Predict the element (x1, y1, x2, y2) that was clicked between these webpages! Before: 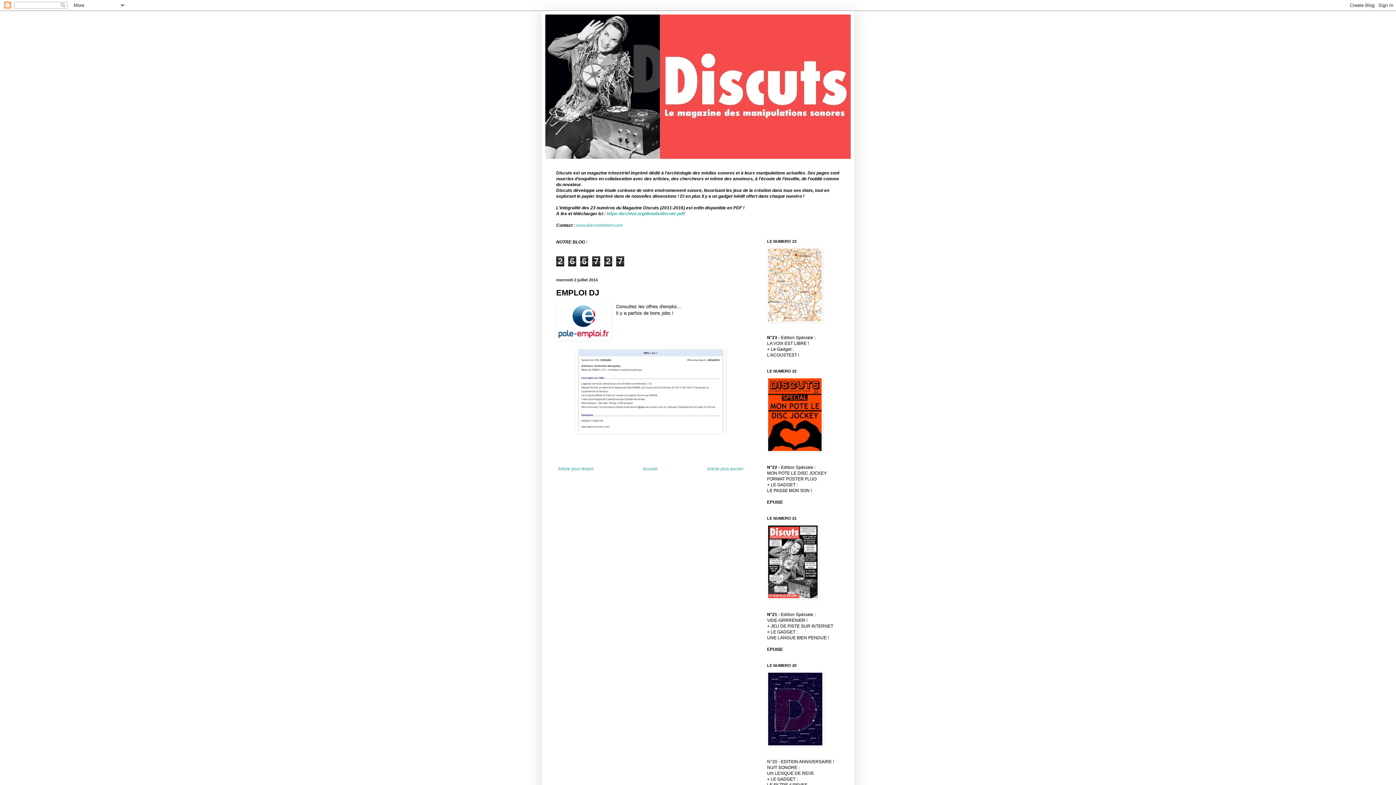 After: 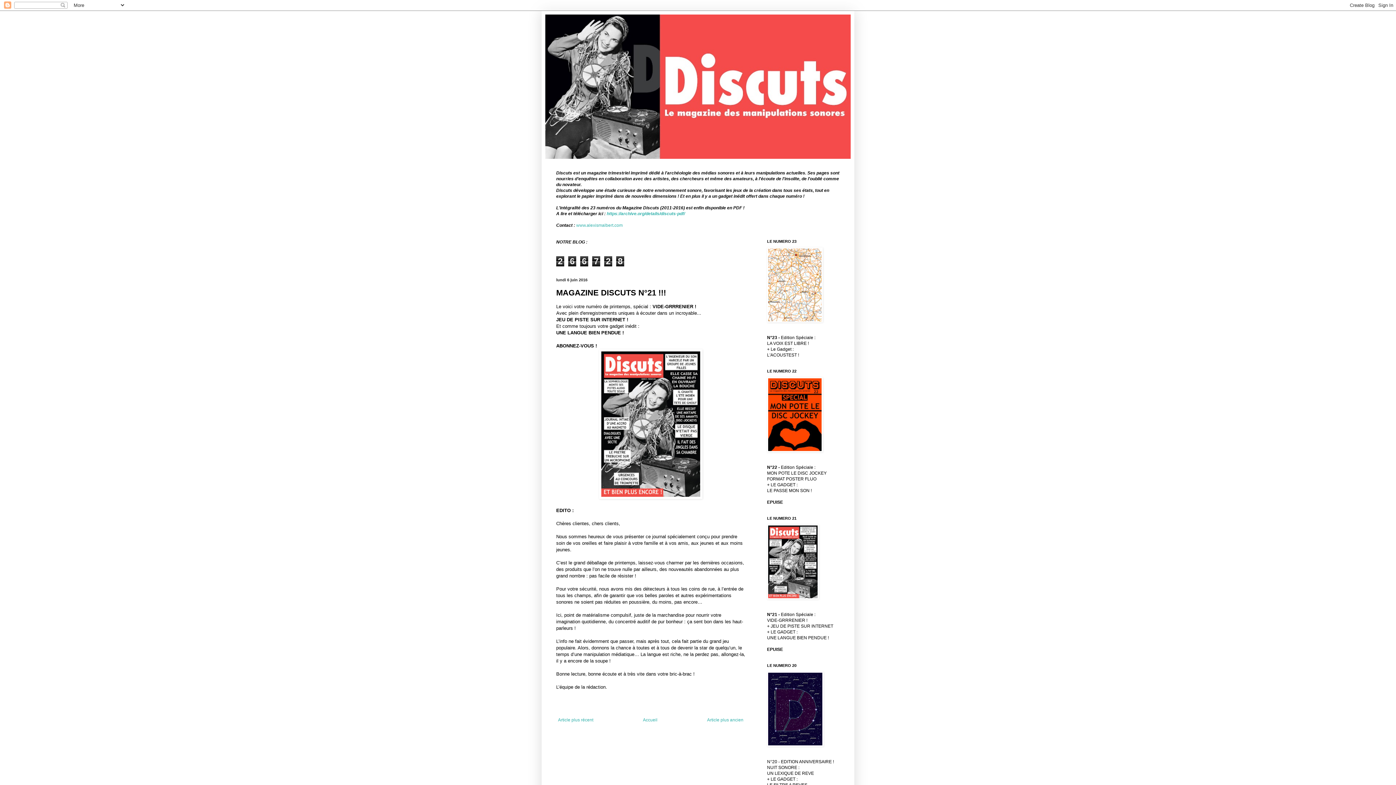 Action: bbox: (767, 595, 818, 600)